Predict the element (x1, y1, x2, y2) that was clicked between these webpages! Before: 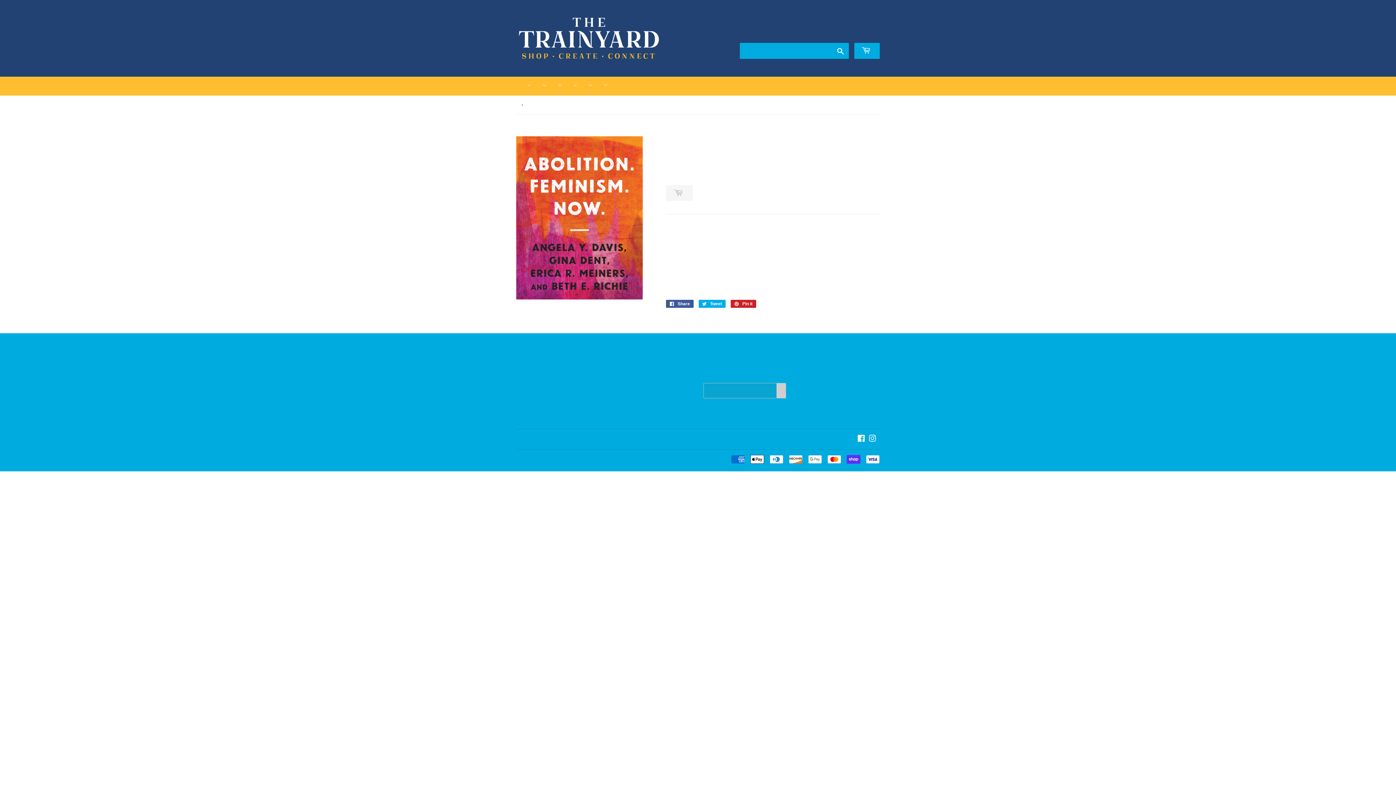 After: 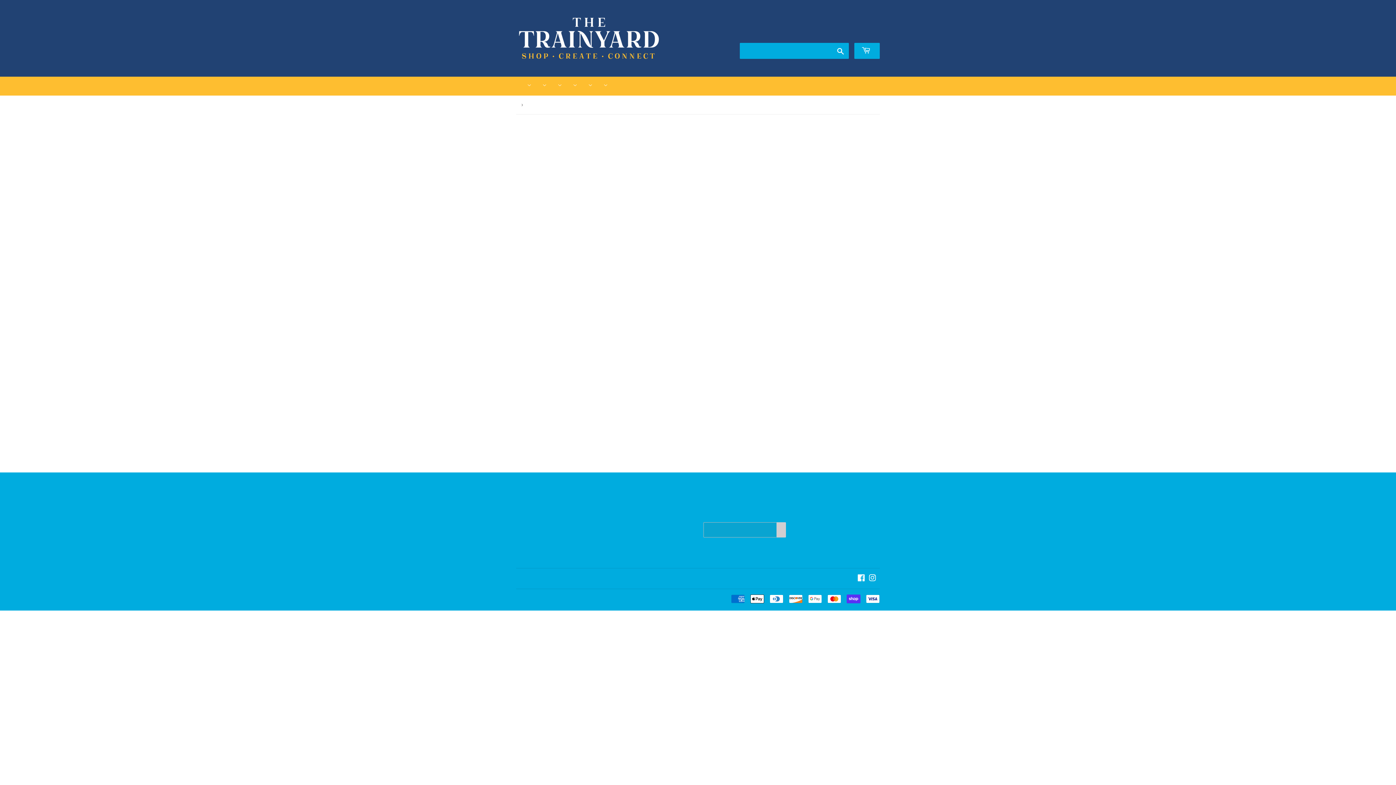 Action: bbox: (567, 76, 582, 95) label: TRAINYARD CONNECT 